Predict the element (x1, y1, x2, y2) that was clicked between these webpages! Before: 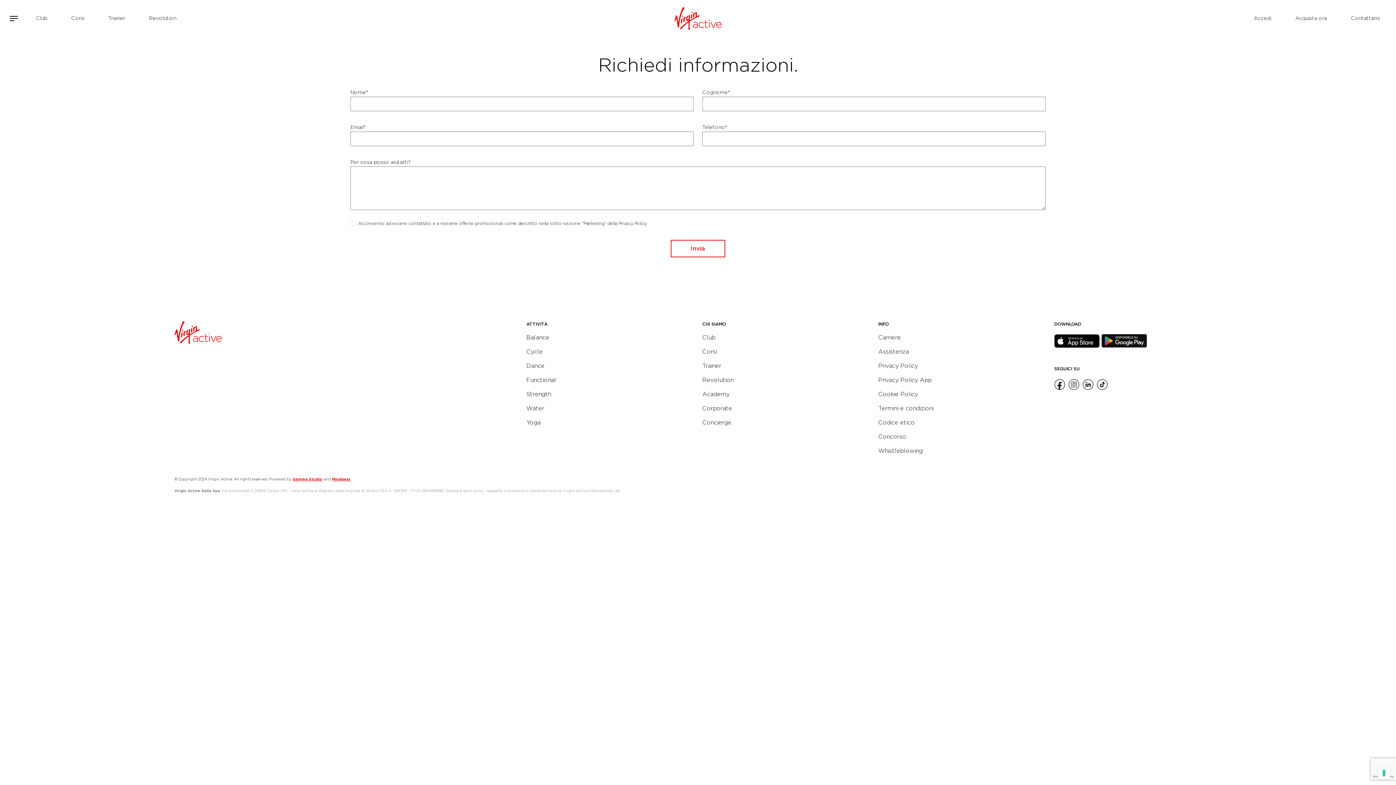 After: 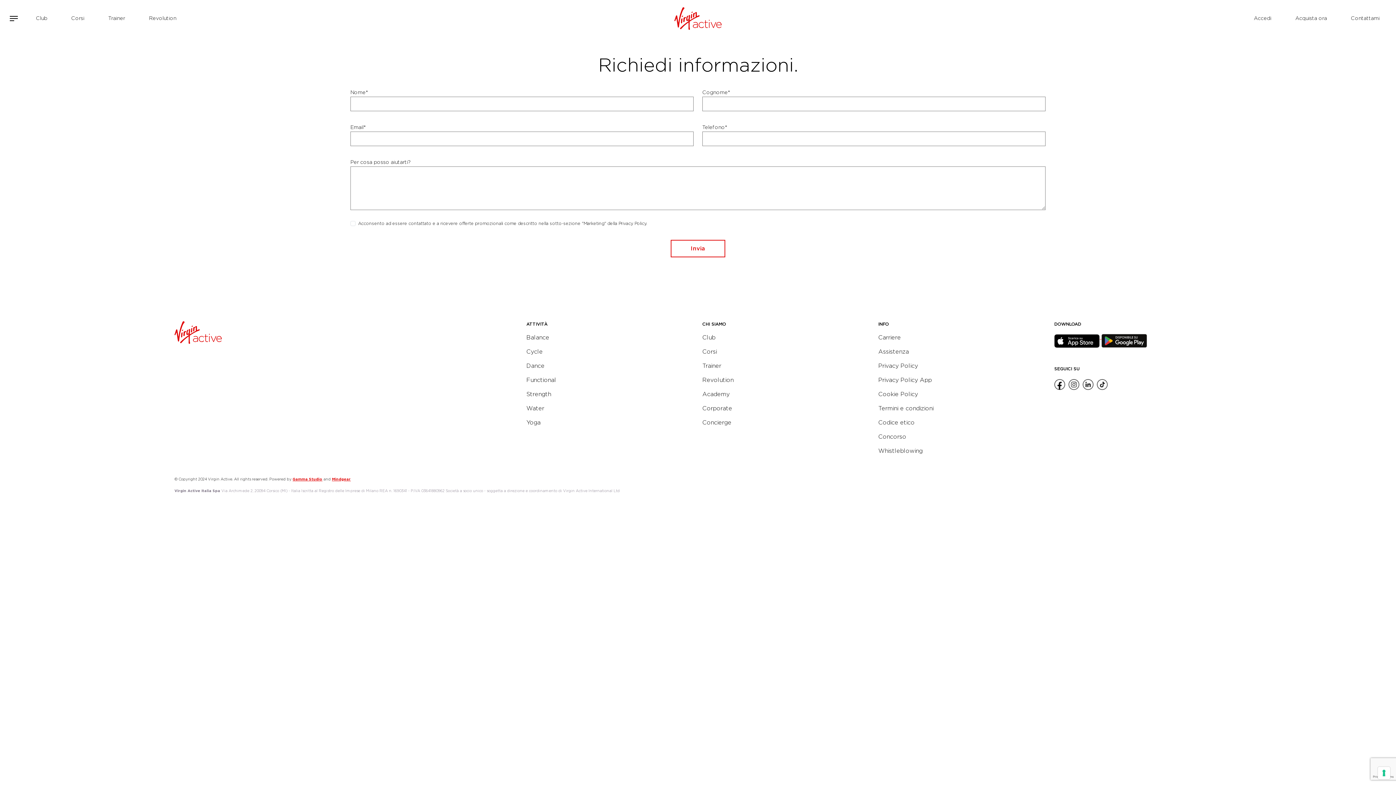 Action: bbox: (1097, 380, 1108, 387)